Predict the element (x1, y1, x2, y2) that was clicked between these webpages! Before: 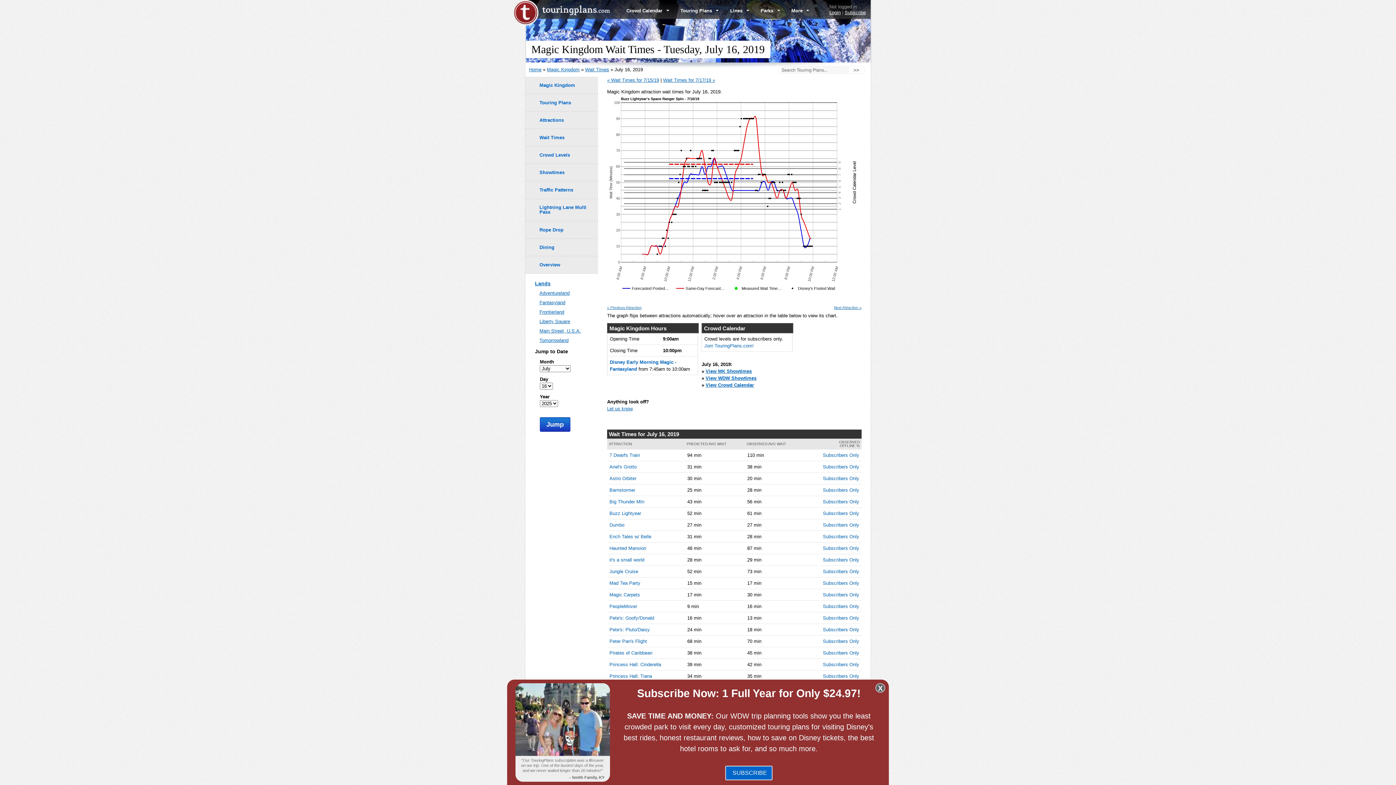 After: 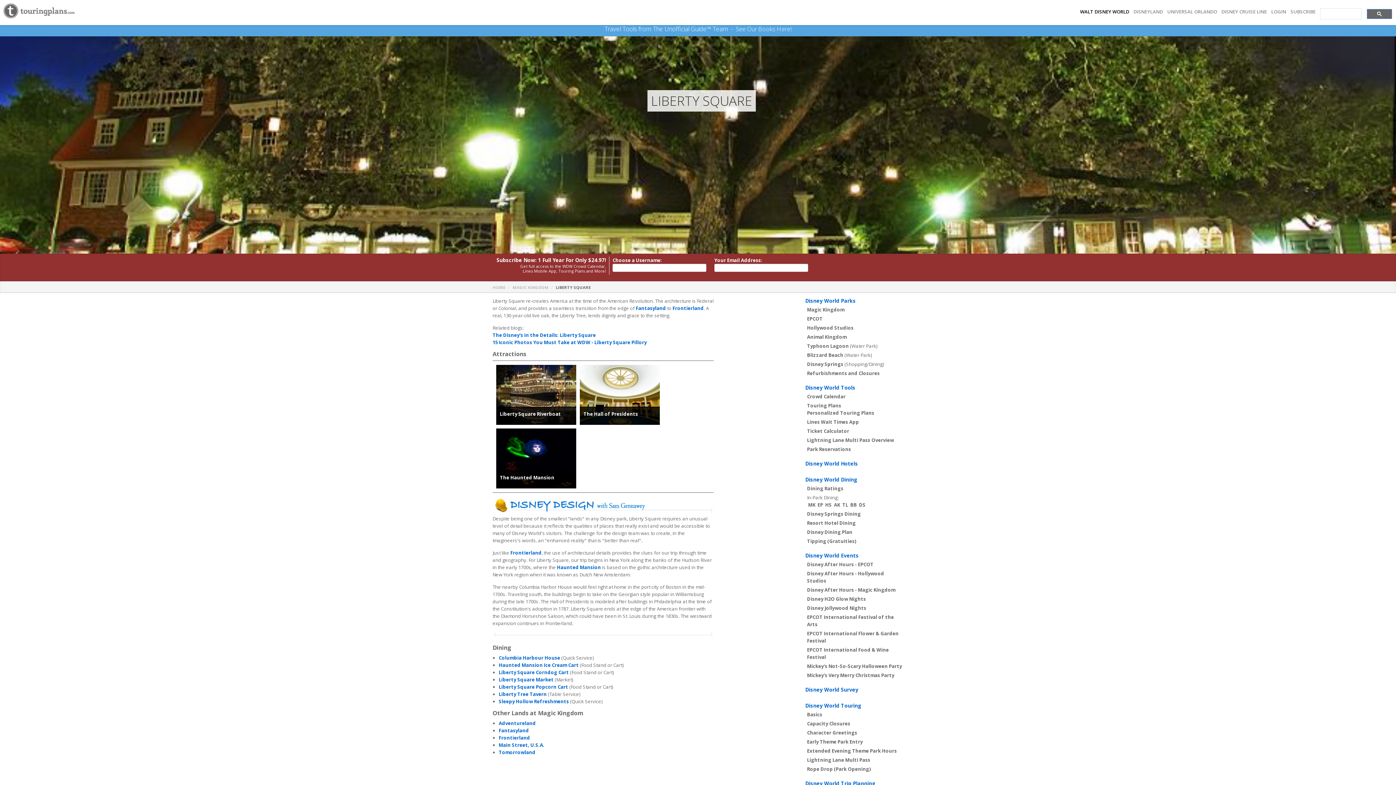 Action: bbox: (539, 319, 570, 324) label: Liberty Square